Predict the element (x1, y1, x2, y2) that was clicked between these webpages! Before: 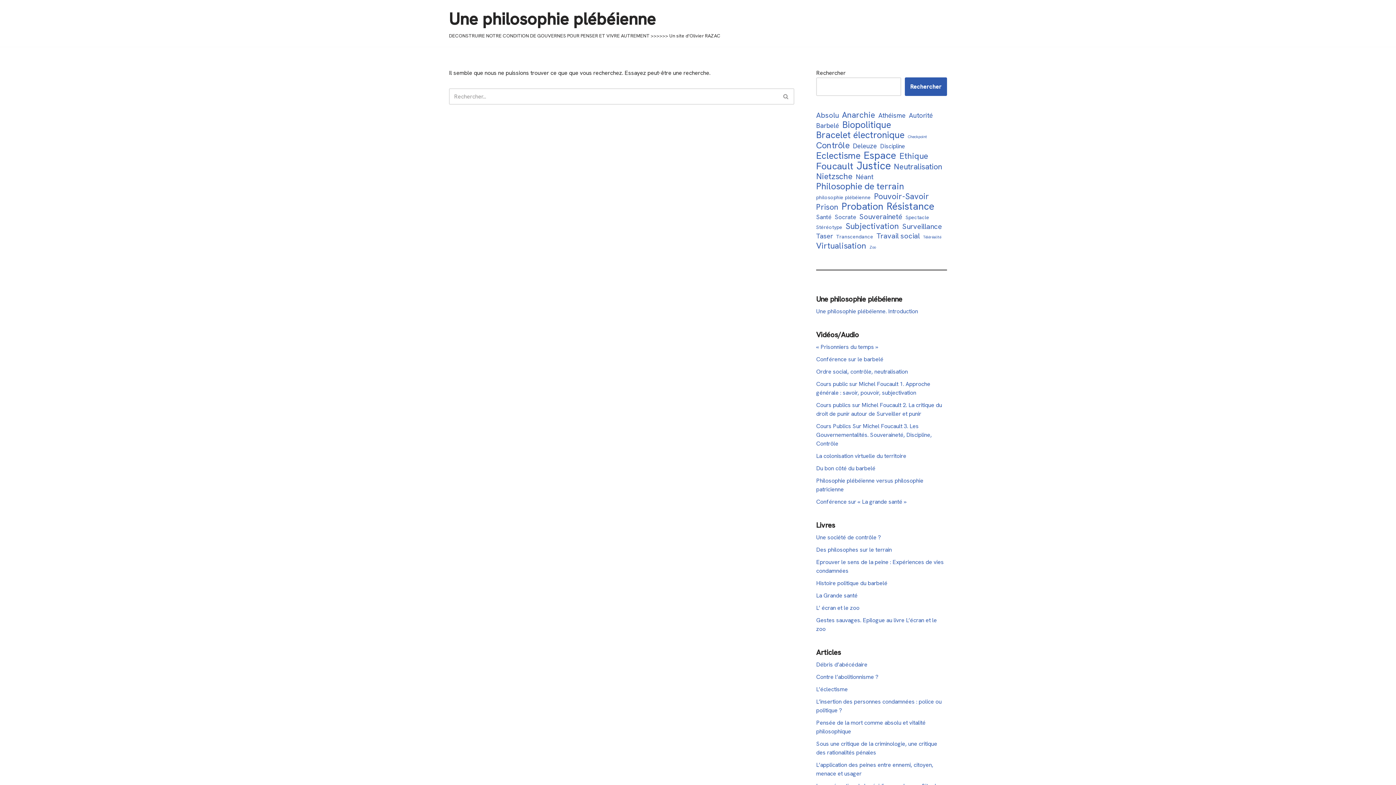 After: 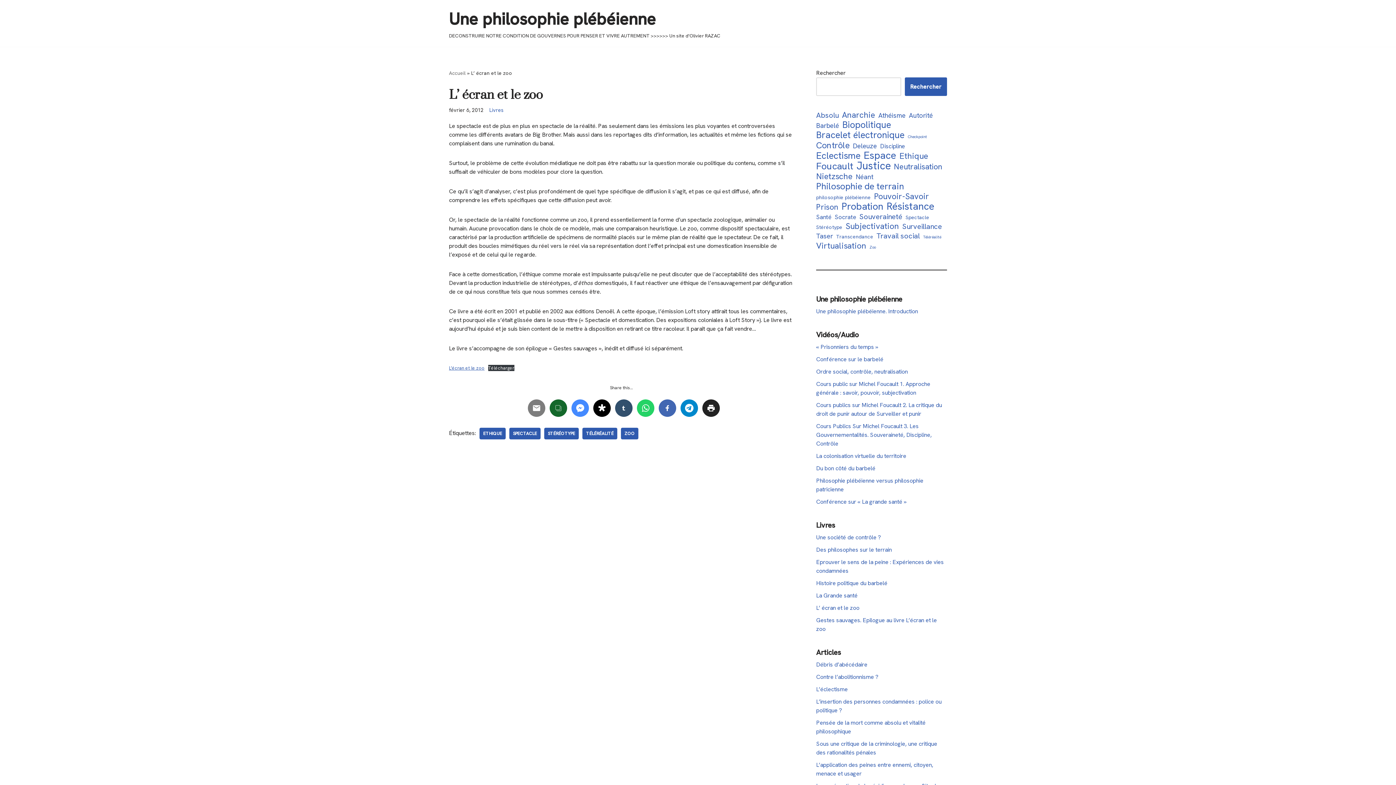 Action: bbox: (816, 604, 859, 612) label: L’ écran et le zoo